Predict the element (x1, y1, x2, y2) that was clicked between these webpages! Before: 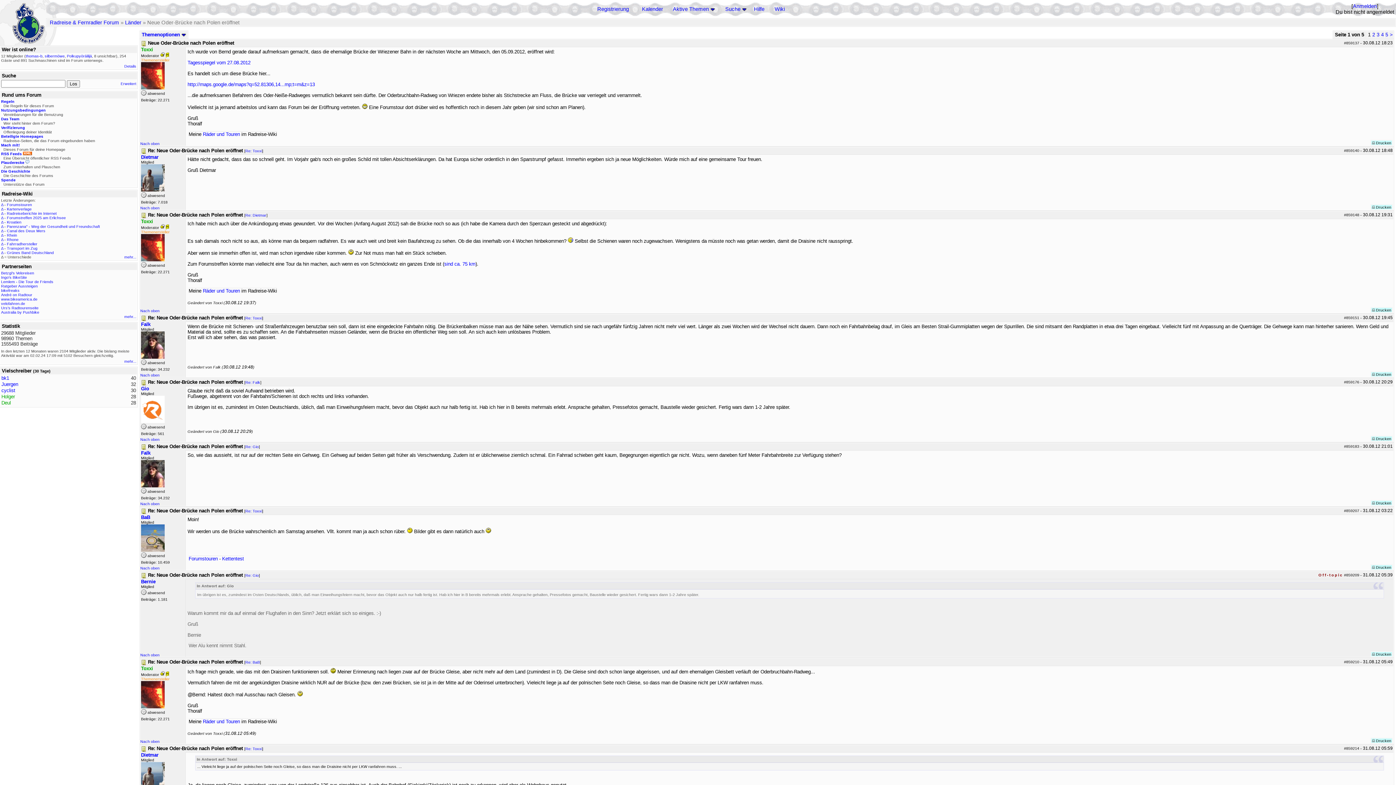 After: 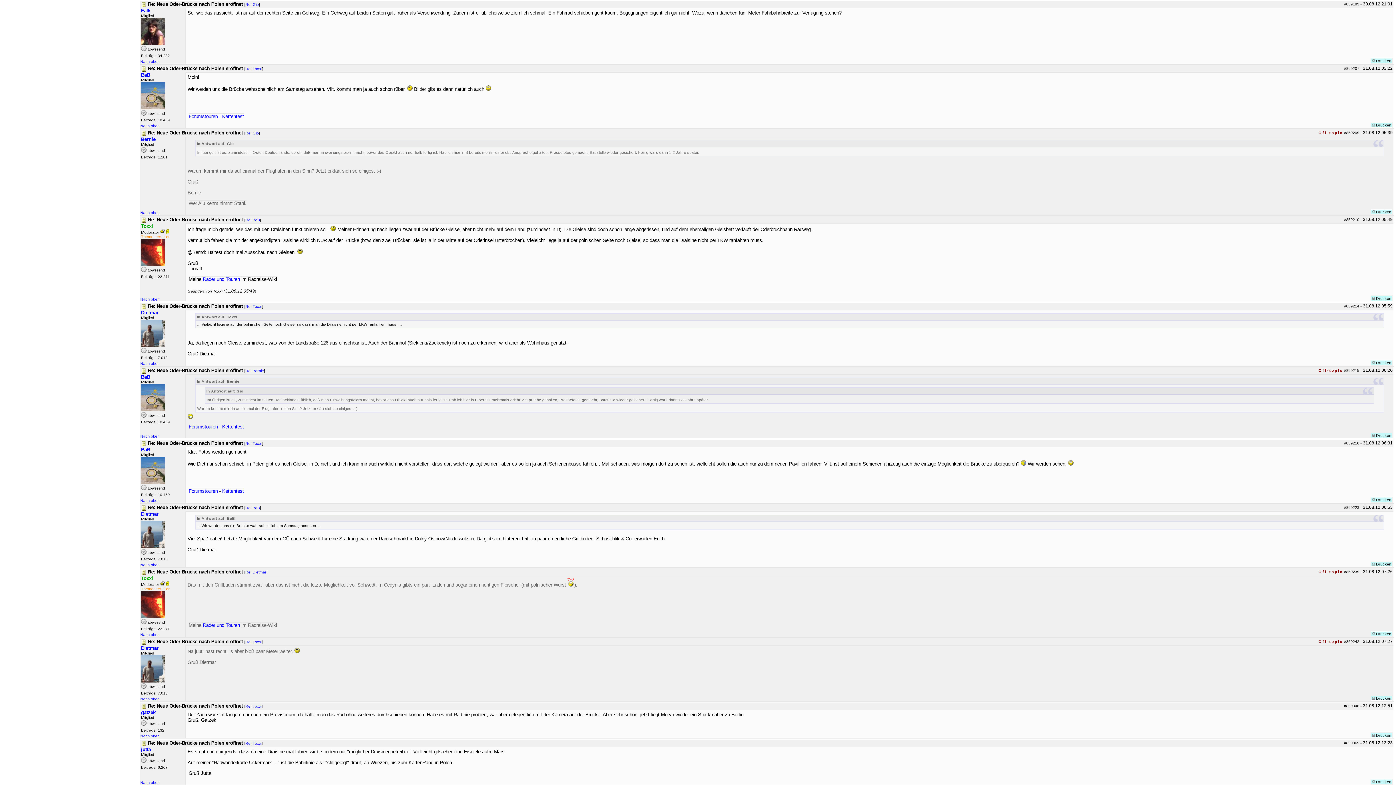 Action: bbox: (141, 444, 146, 449)